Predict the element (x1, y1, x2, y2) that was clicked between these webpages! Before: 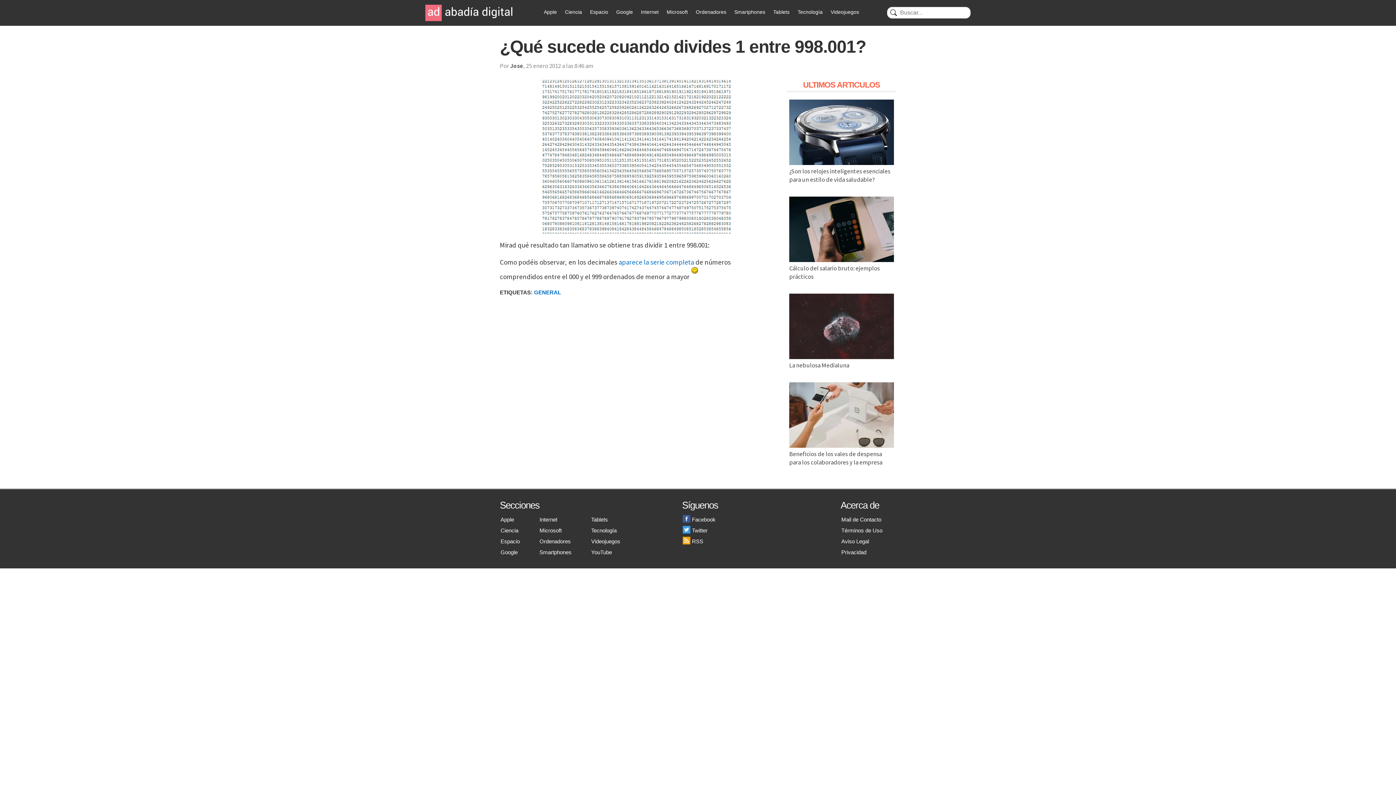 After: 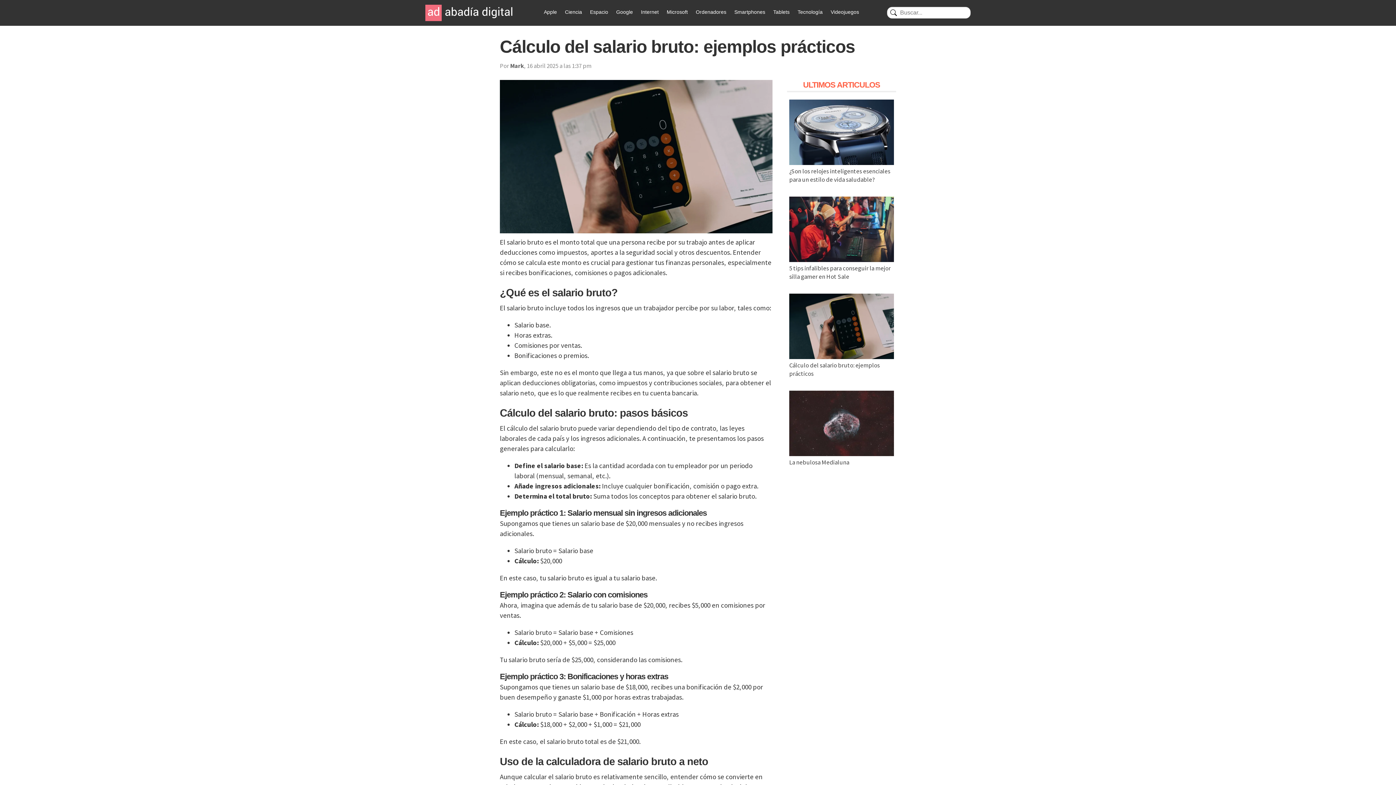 Action: label: Cálculo del salario bruto: ejemplos prácticos bbox: (789, 256, 894, 280)